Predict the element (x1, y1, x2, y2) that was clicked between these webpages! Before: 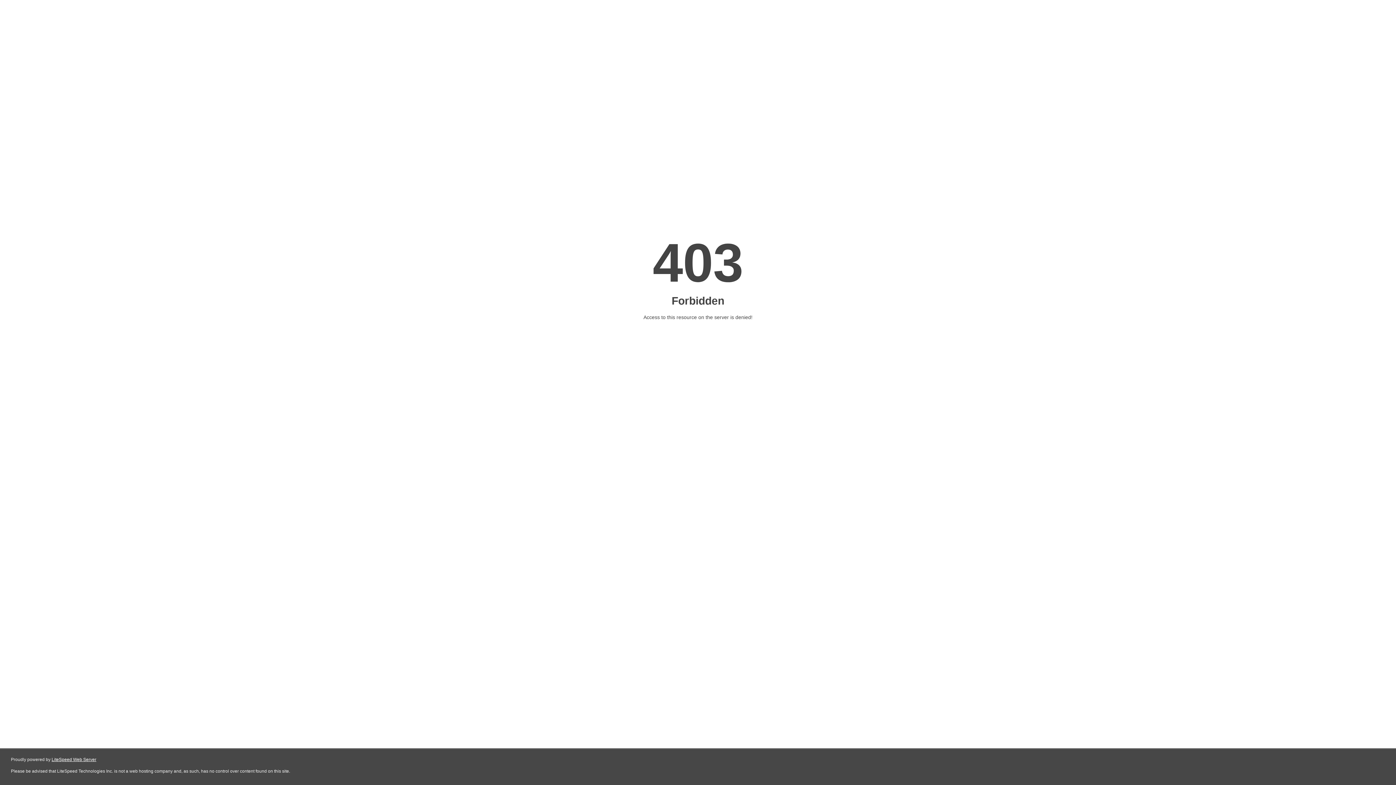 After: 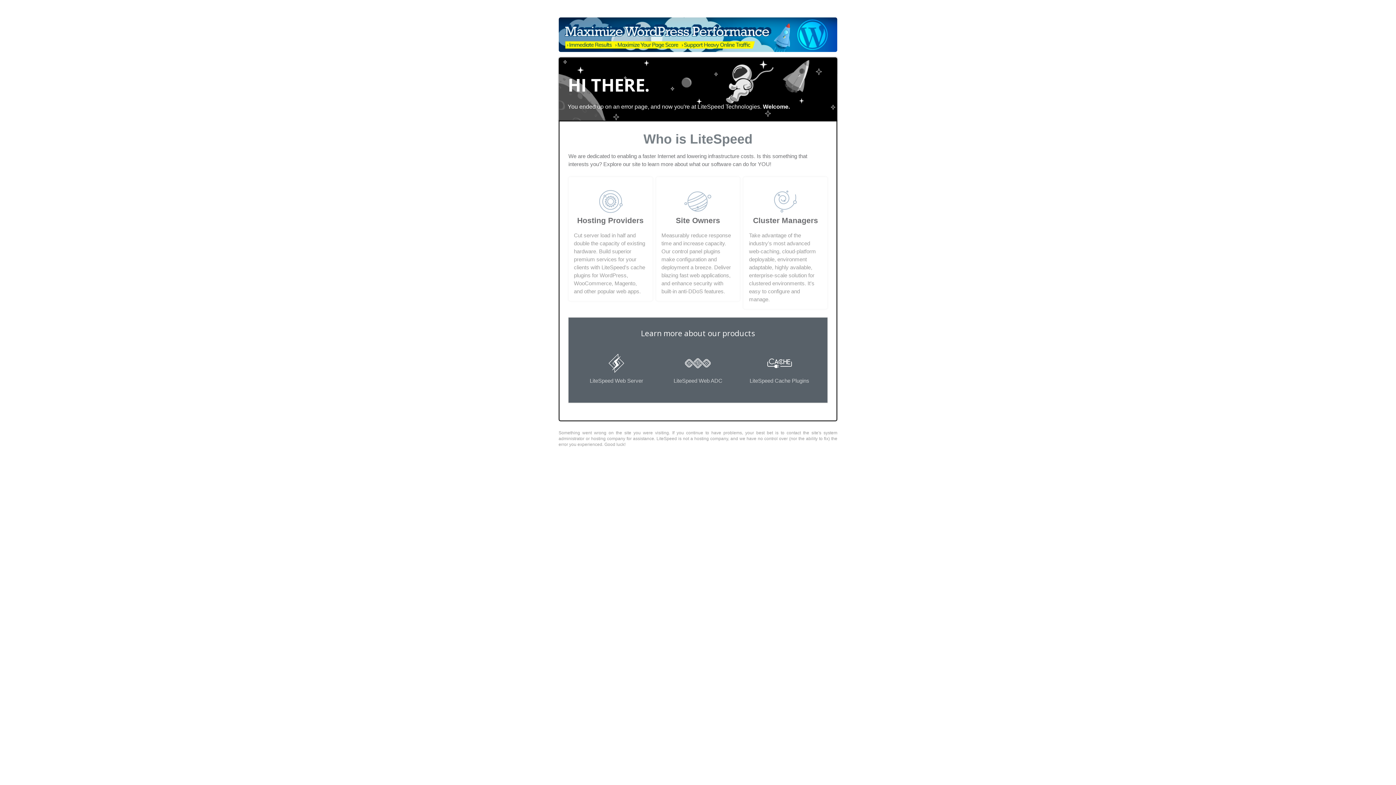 Action: label: LiteSpeed Web Server bbox: (51, 757, 96, 762)